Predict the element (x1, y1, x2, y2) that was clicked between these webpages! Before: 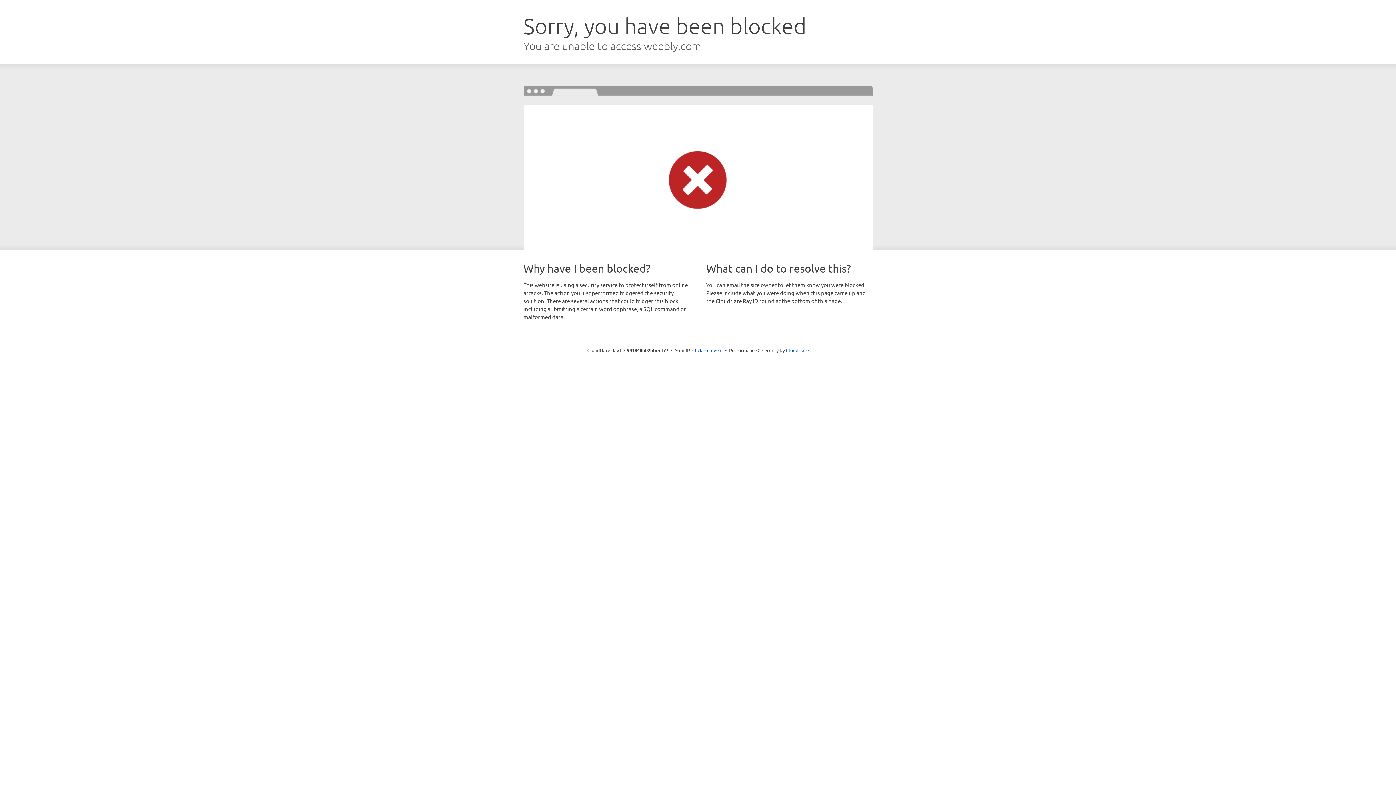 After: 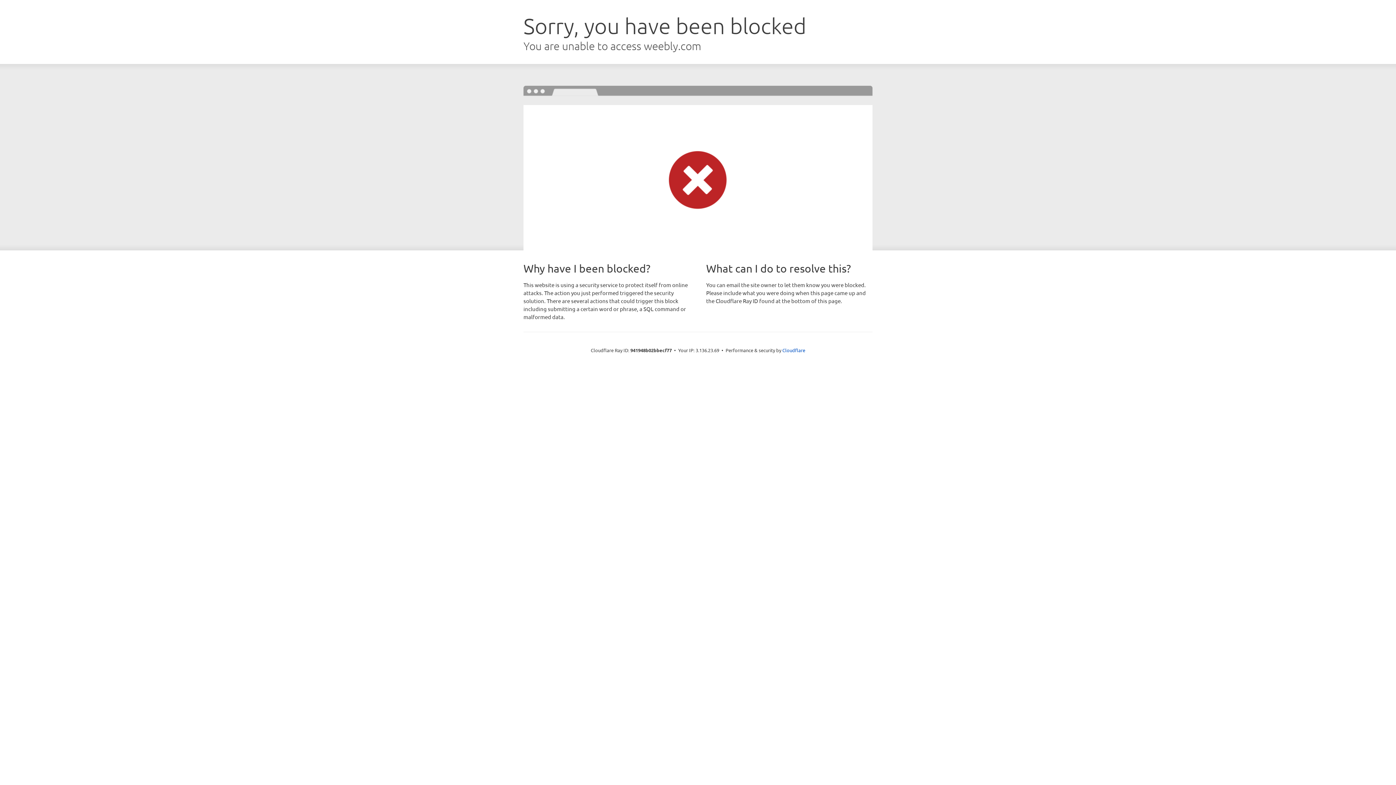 Action: bbox: (692, 346, 722, 353) label: Click to reveal